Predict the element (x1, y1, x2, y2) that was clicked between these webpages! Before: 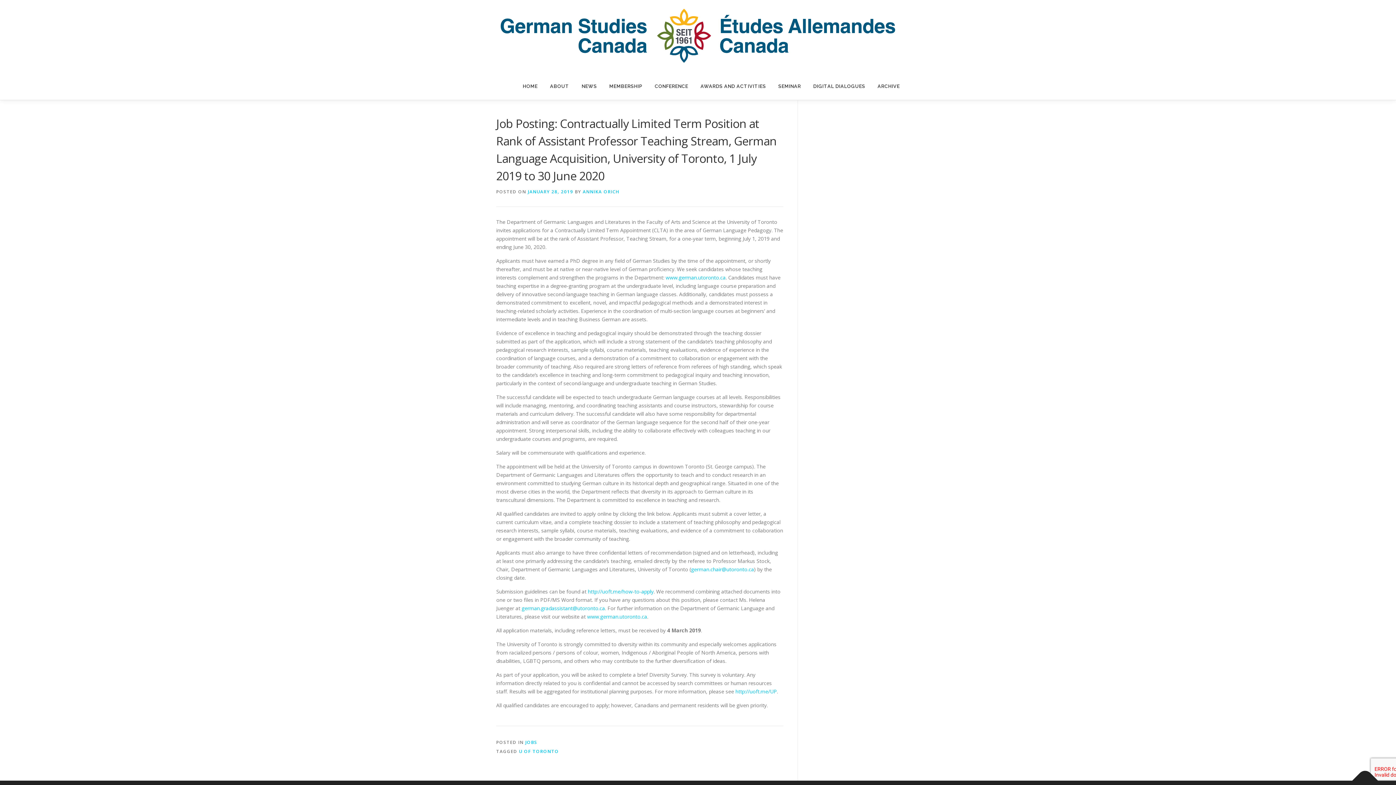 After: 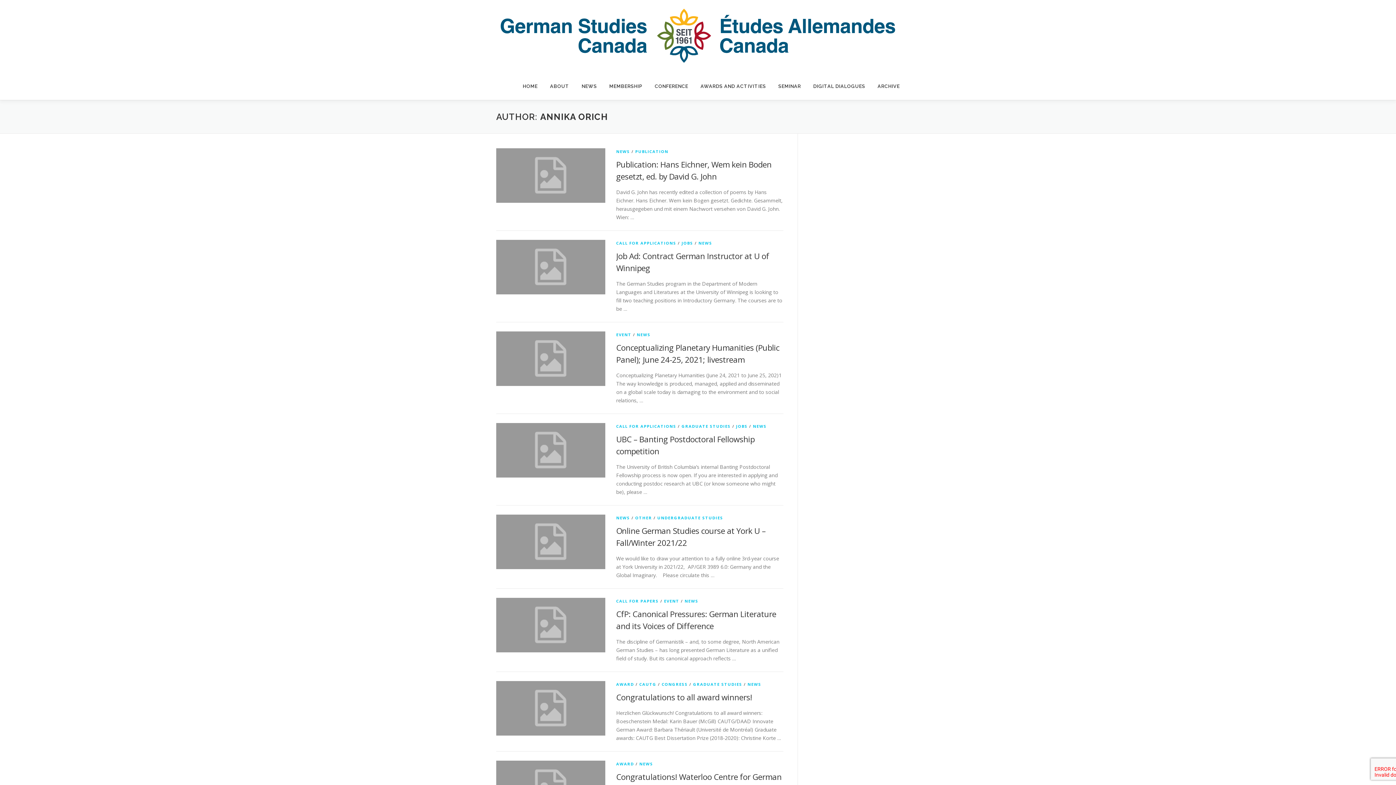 Action: bbox: (582, 188, 619, 194) label: ANNIKA ORICH